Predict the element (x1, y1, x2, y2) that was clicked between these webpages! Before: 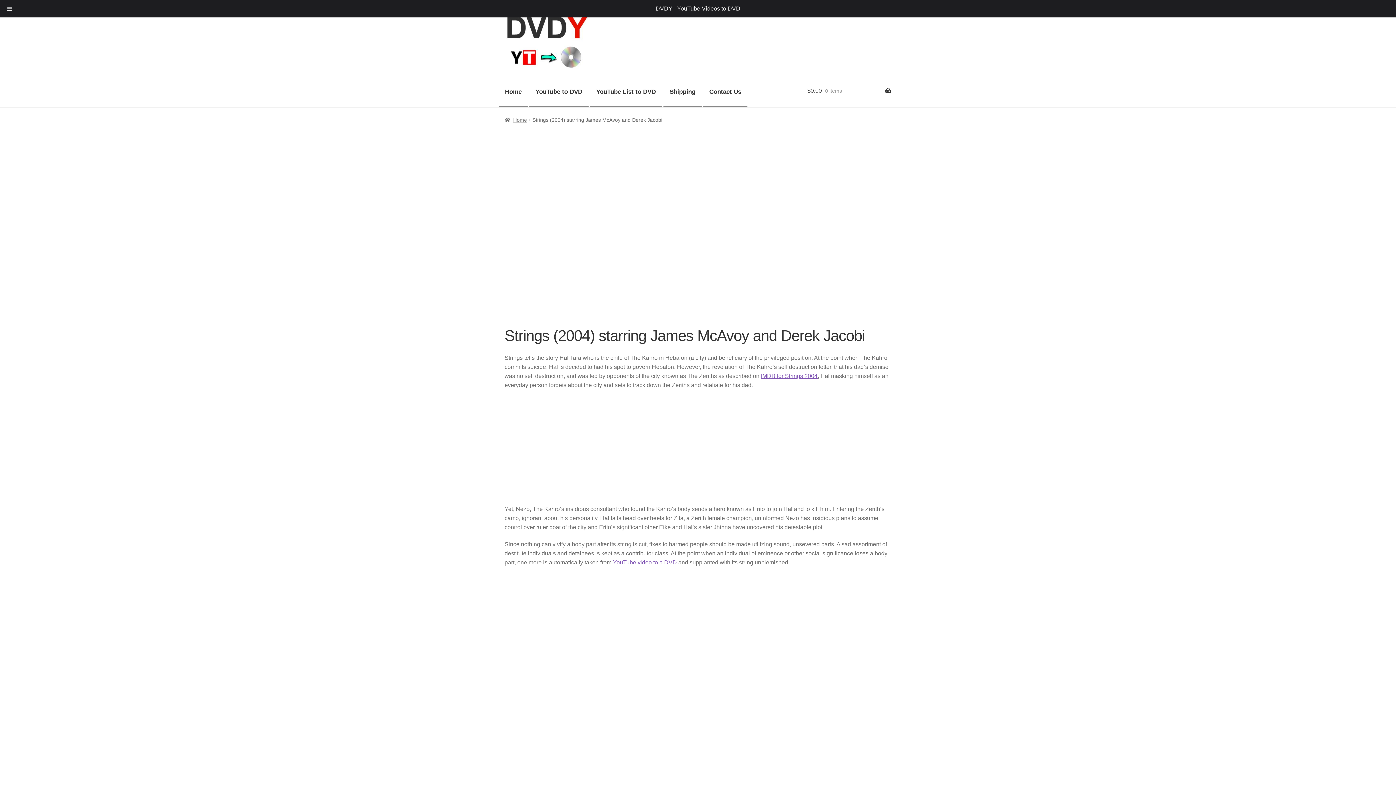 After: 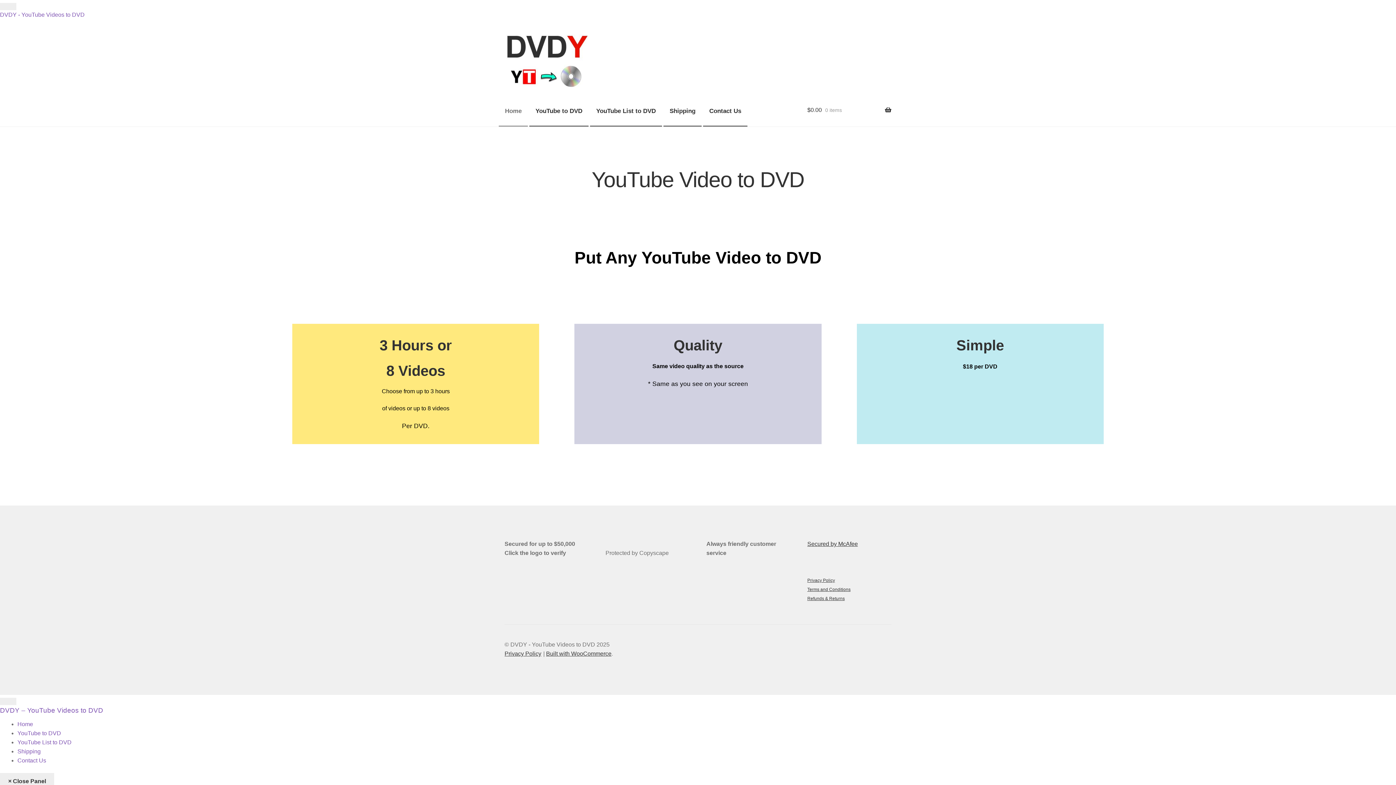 Action: label: Home bbox: (498, 76, 528, 107)